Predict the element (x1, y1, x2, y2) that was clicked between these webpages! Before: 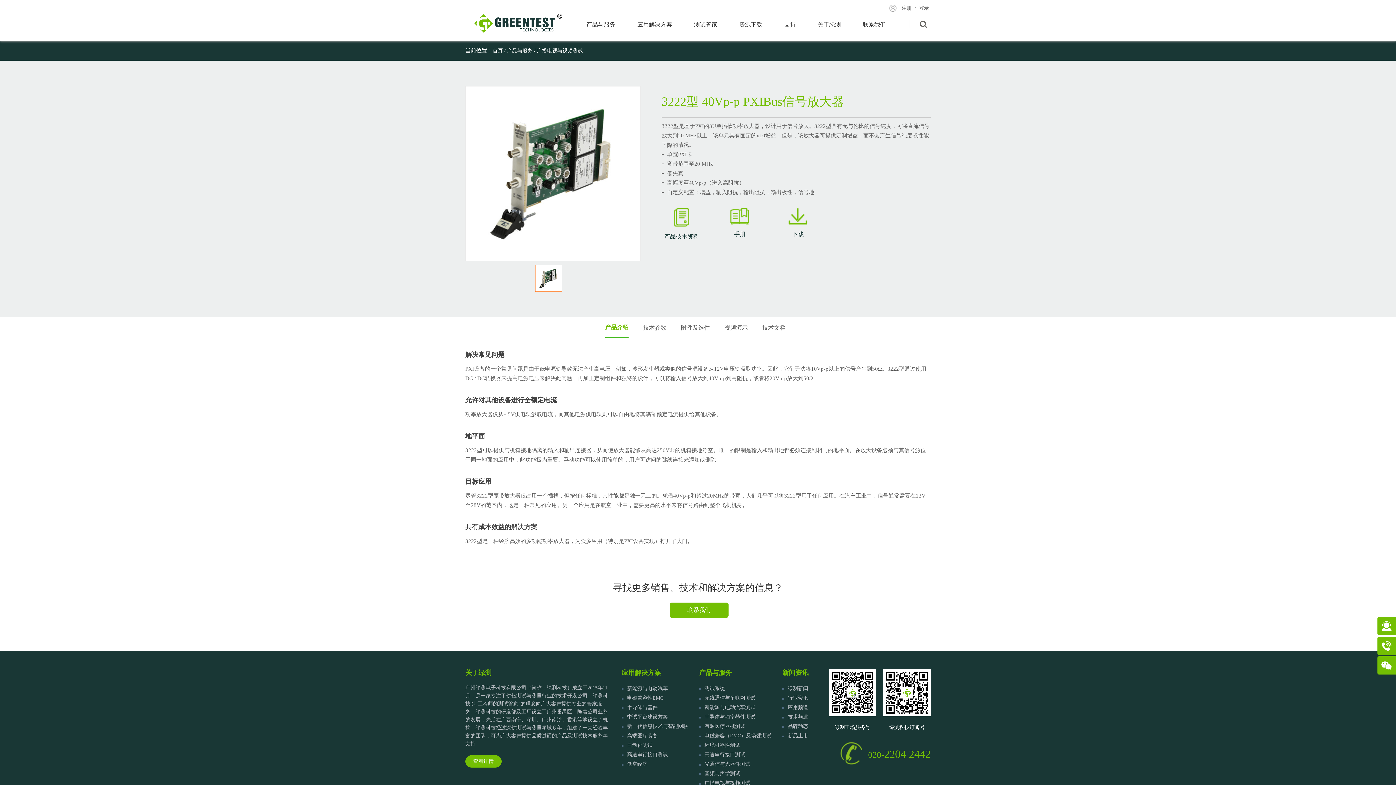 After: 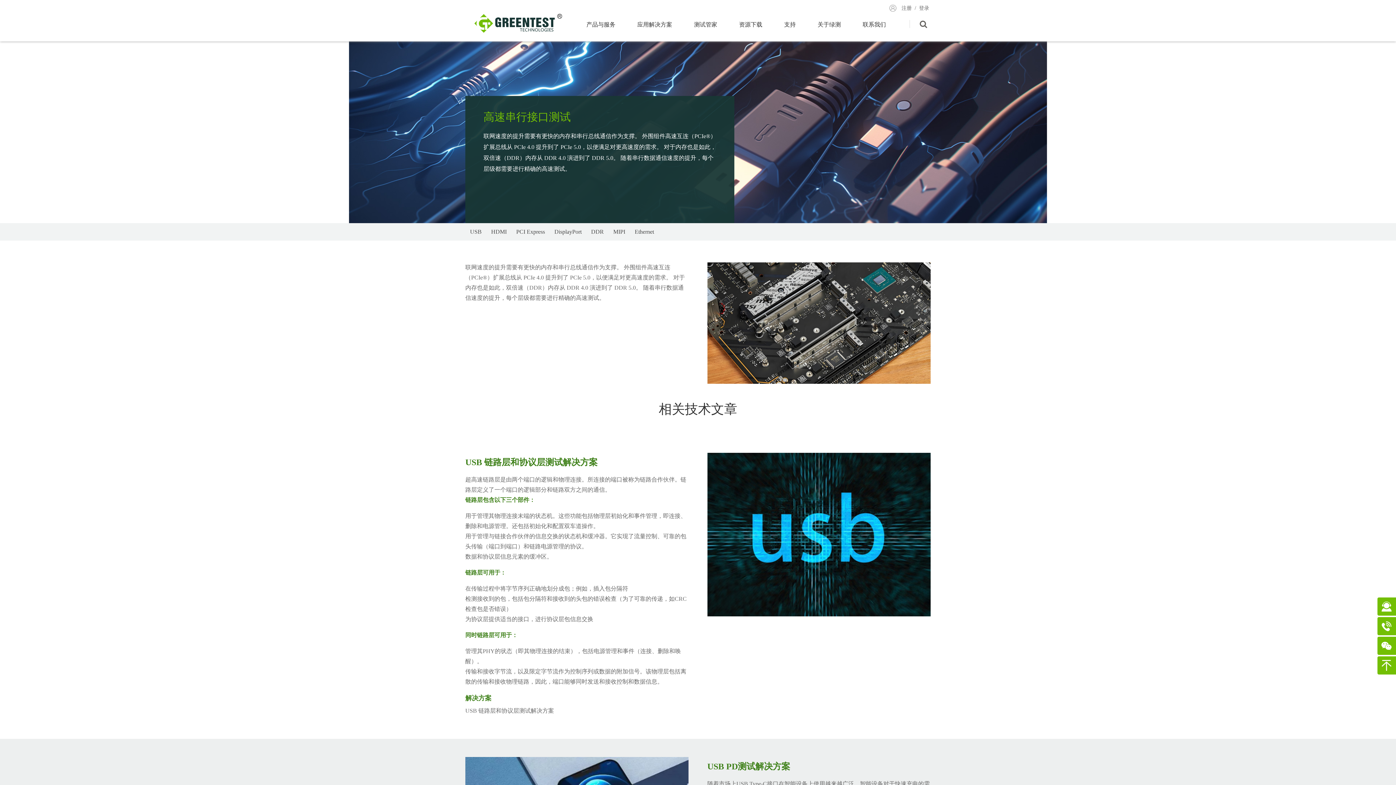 Action: label: 高速串行接口测试 bbox: (627, 752, 668, 757)